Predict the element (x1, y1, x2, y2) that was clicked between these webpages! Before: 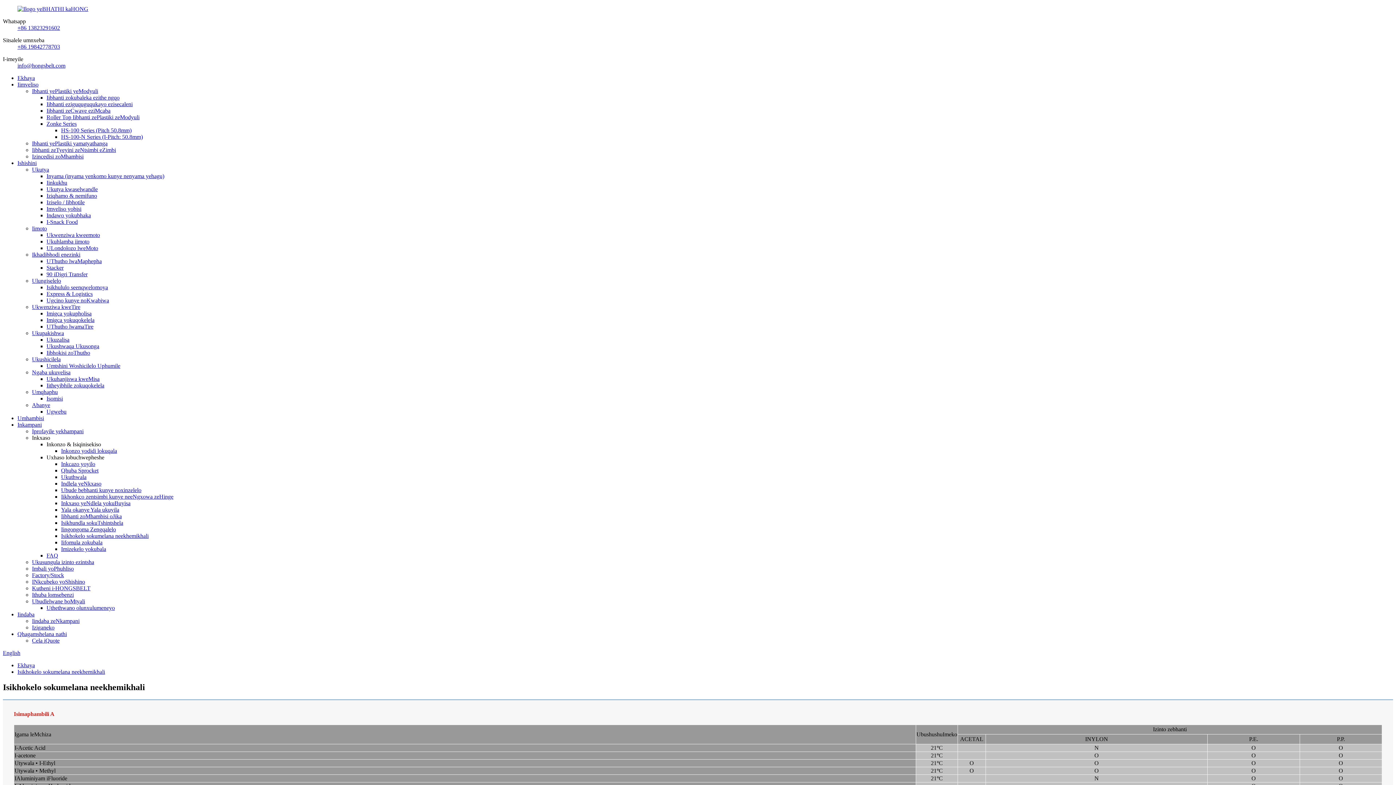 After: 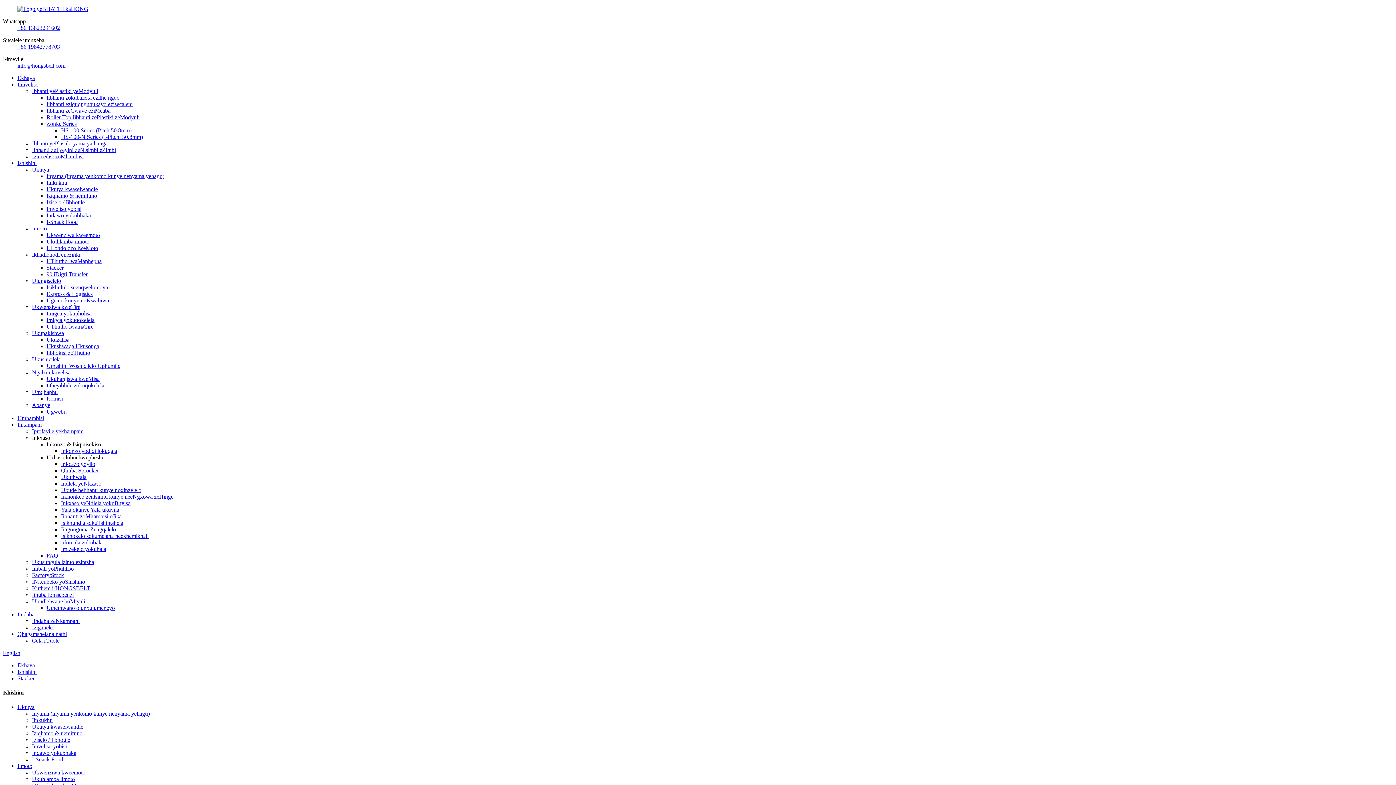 Action: bbox: (46, 264, 63, 270) label: Stacker